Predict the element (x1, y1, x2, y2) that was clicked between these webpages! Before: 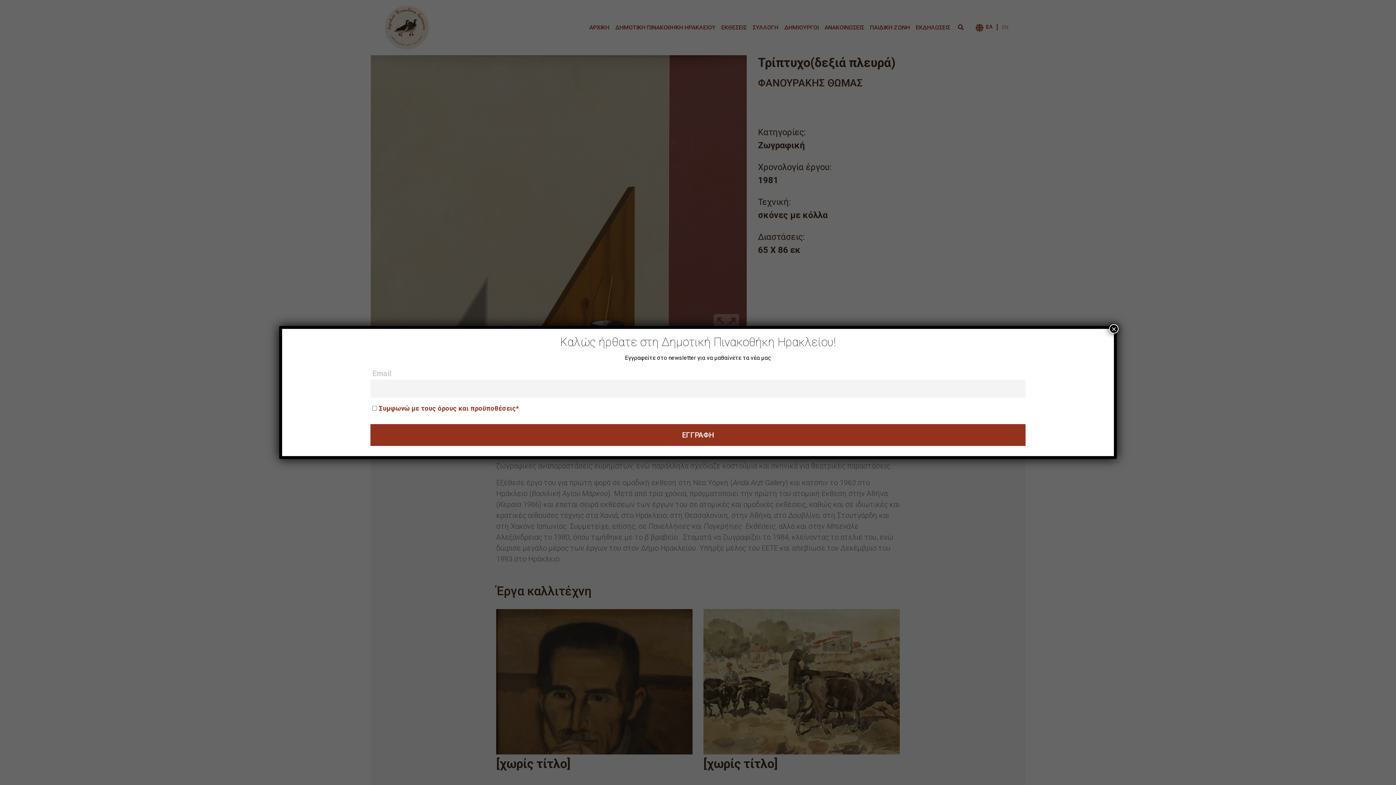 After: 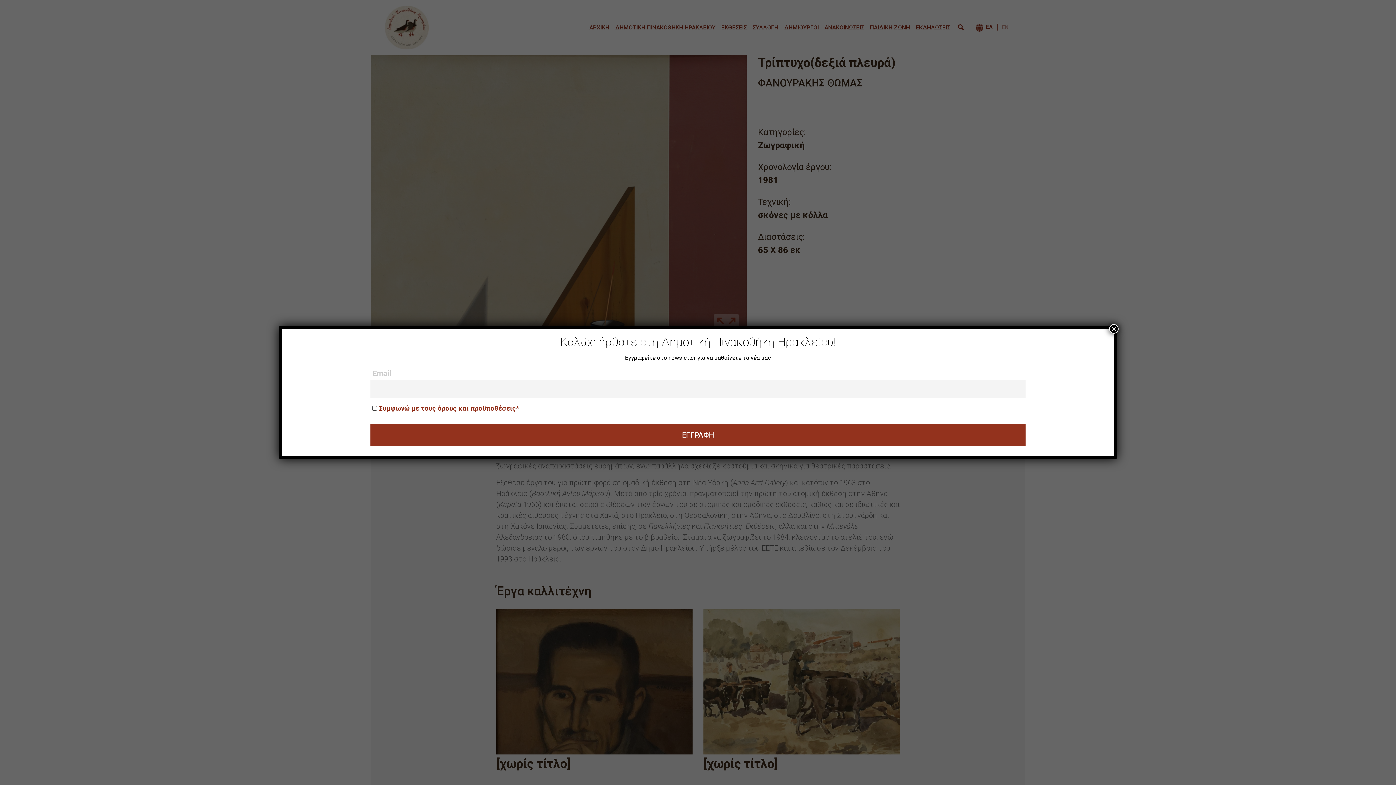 Action: label: Συμφωνώ με τους όρους και προϋποθέσεις* bbox: (378, 404, 518, 412)